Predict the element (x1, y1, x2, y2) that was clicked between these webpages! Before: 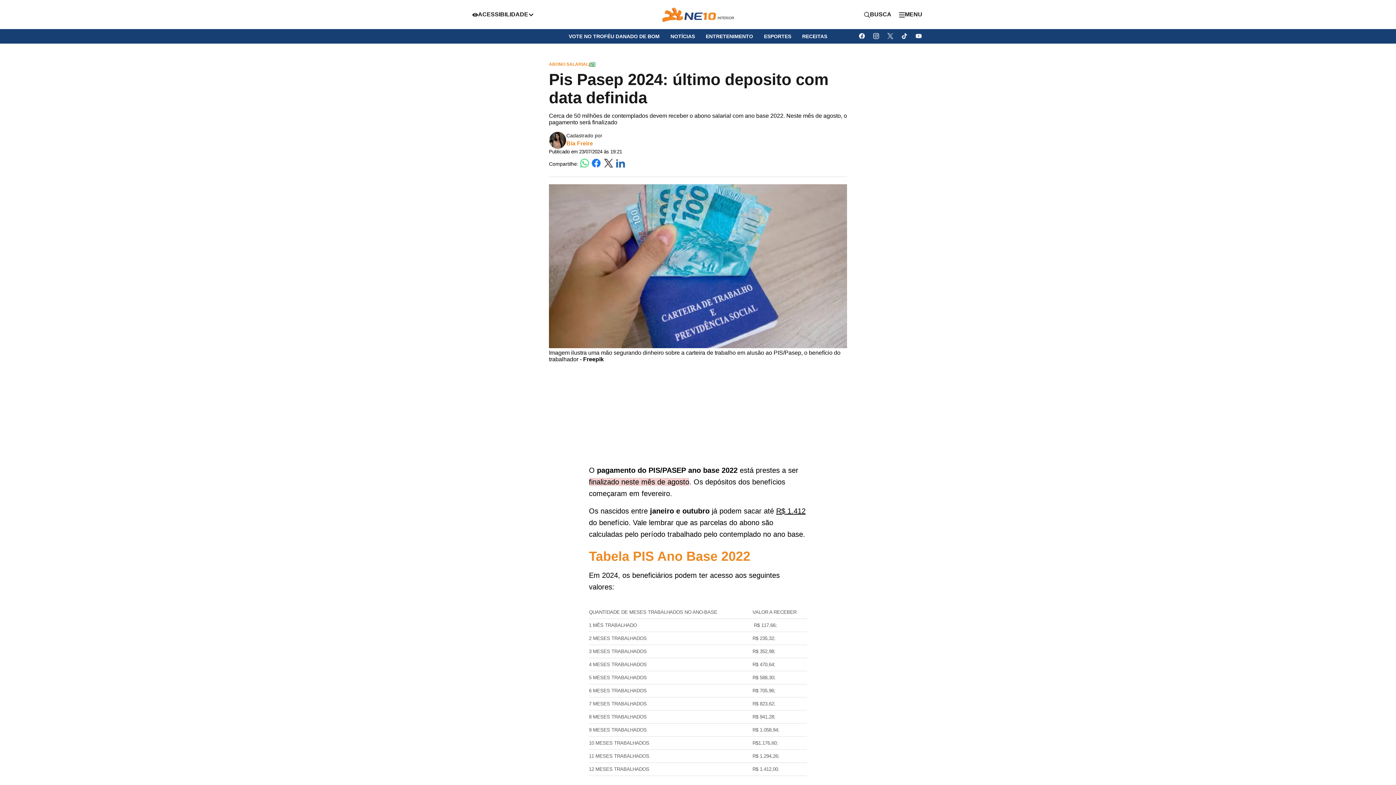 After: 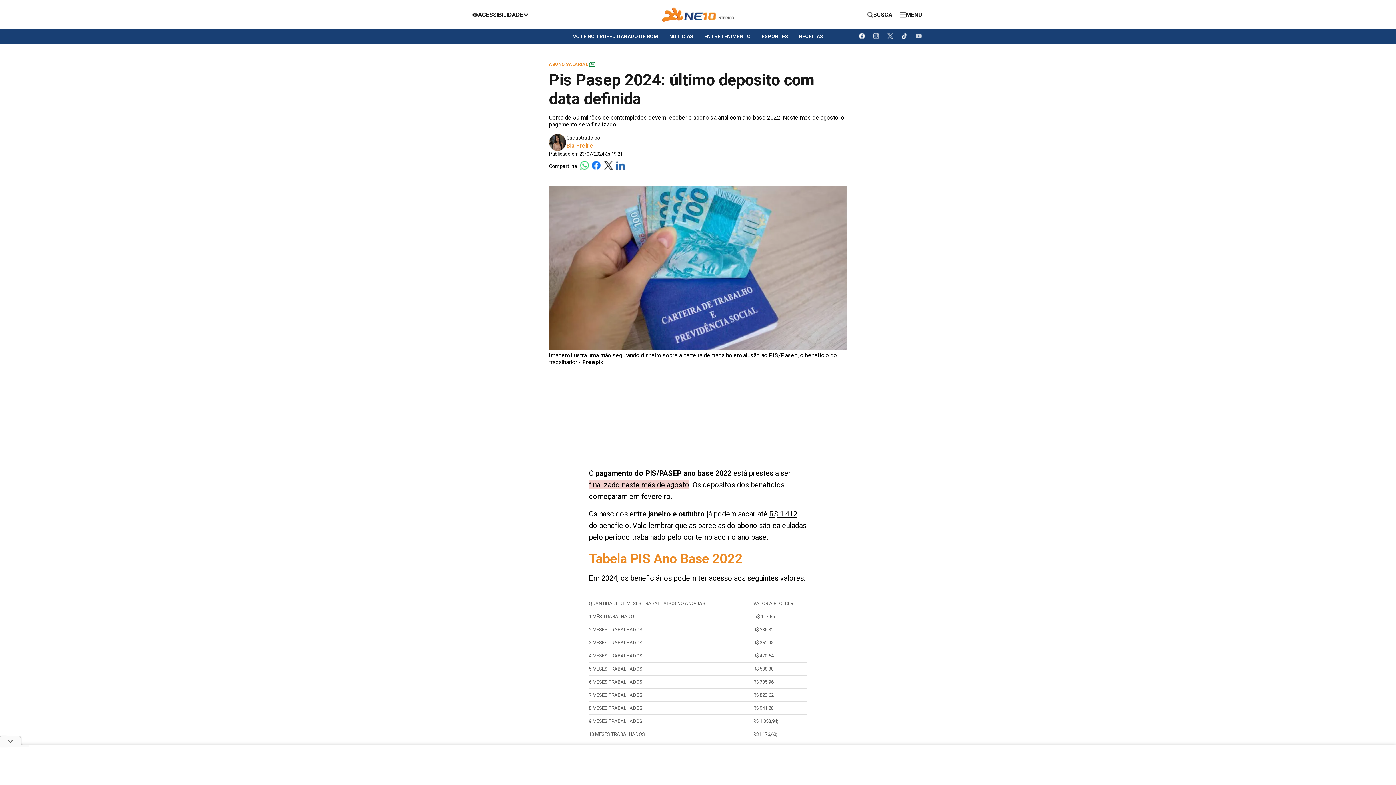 Action: label: youtube bbox: (913, 28, 924, 44)